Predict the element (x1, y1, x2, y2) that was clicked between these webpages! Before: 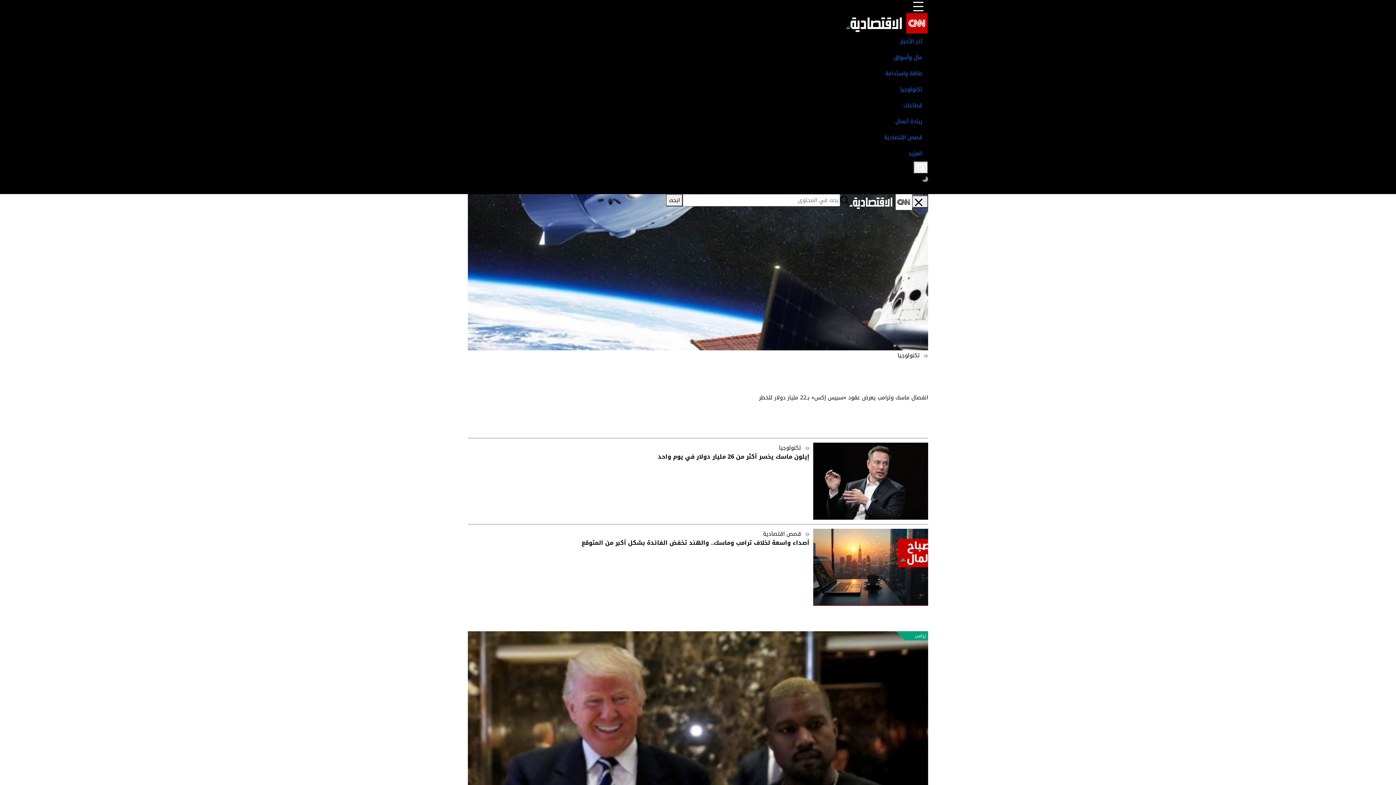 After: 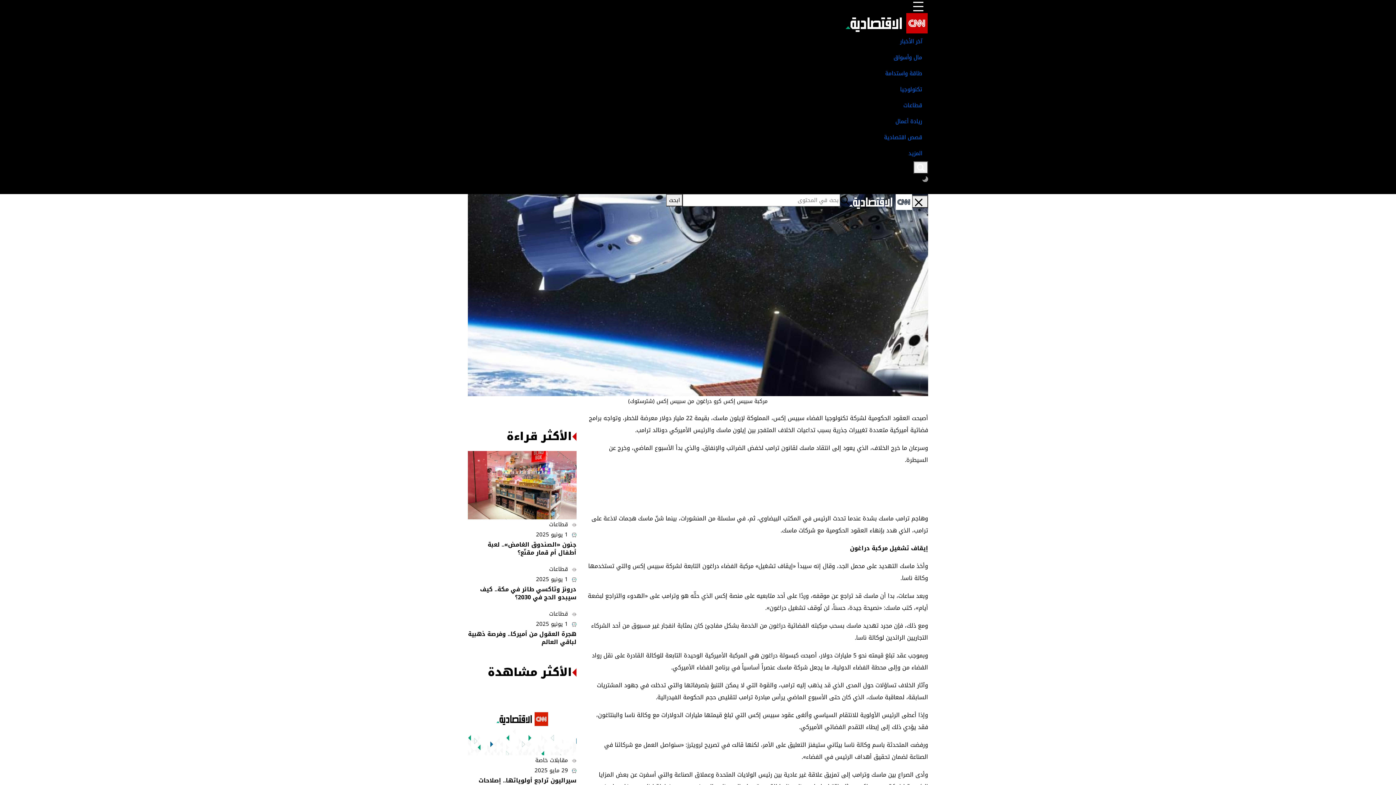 Action: bbox: (897, 350, 920, 360) label: تكنولوجيا